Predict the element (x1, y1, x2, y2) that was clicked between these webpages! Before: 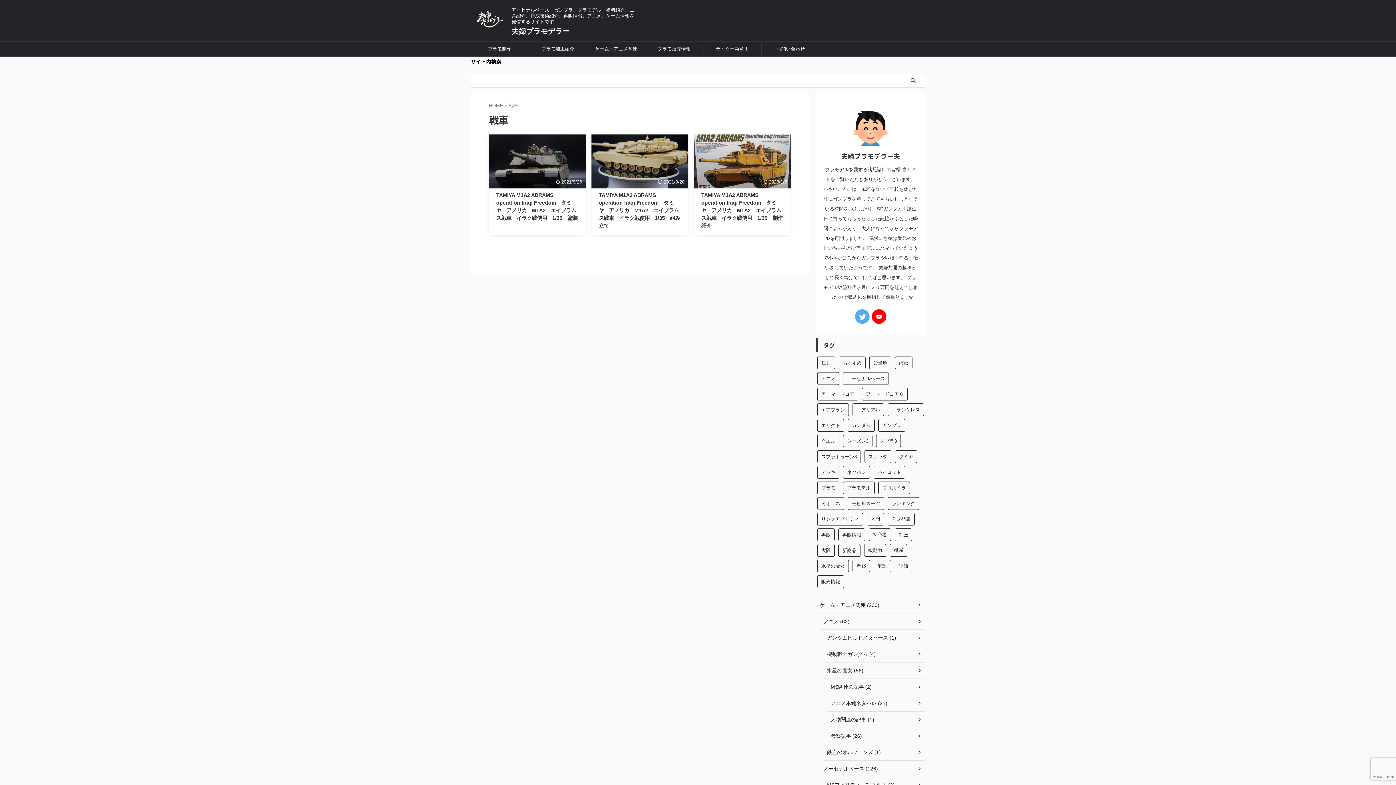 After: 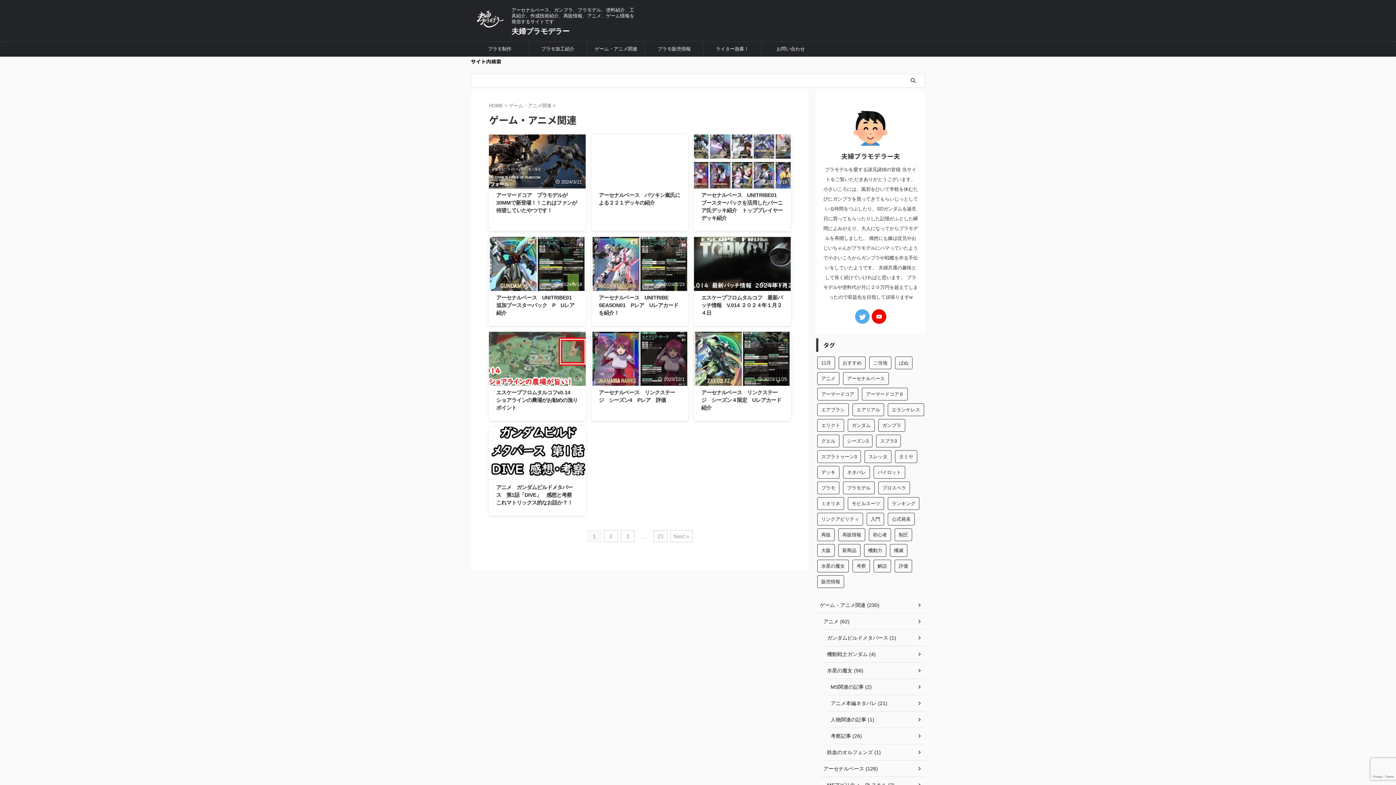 Action: label: ゲーム・アニメ関連 (230) bbox: (816, 597, 925, 613)